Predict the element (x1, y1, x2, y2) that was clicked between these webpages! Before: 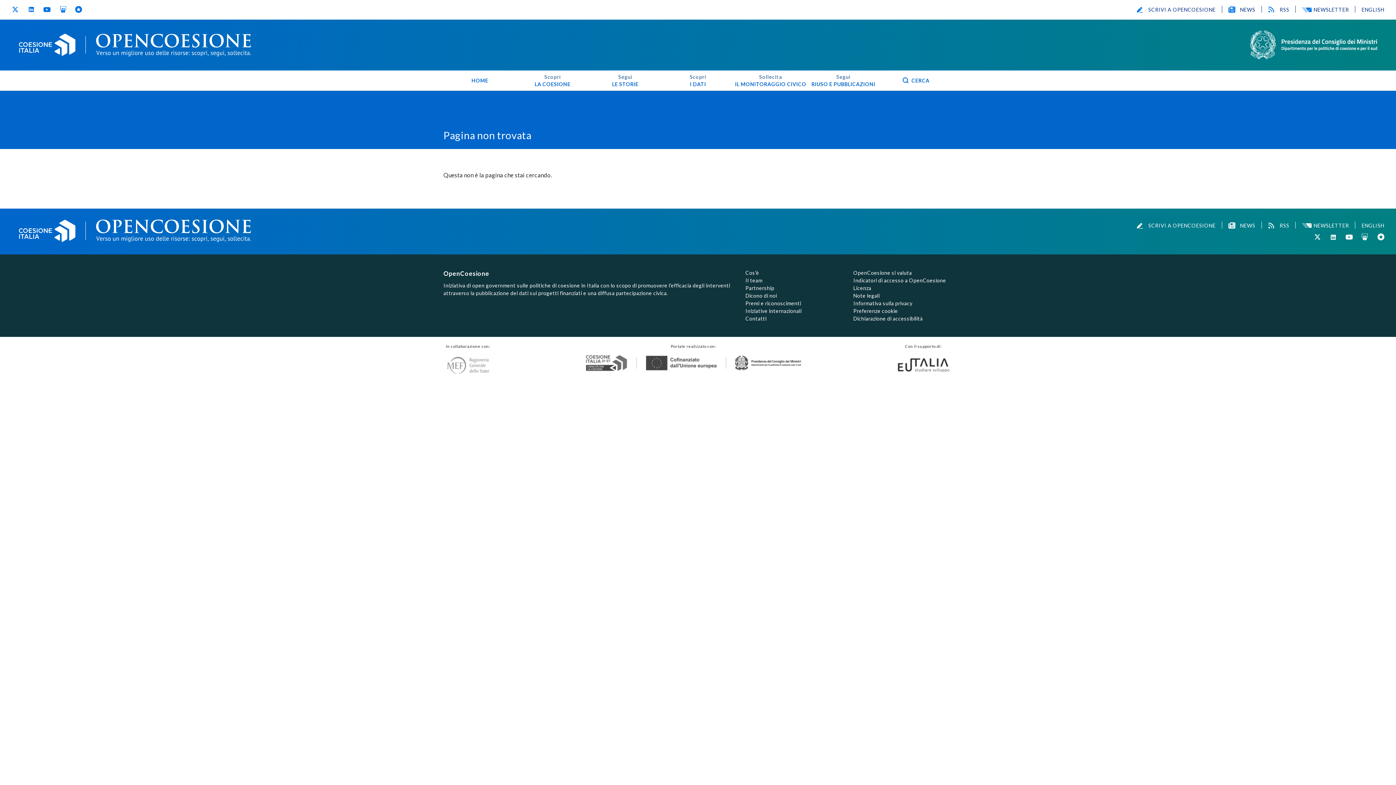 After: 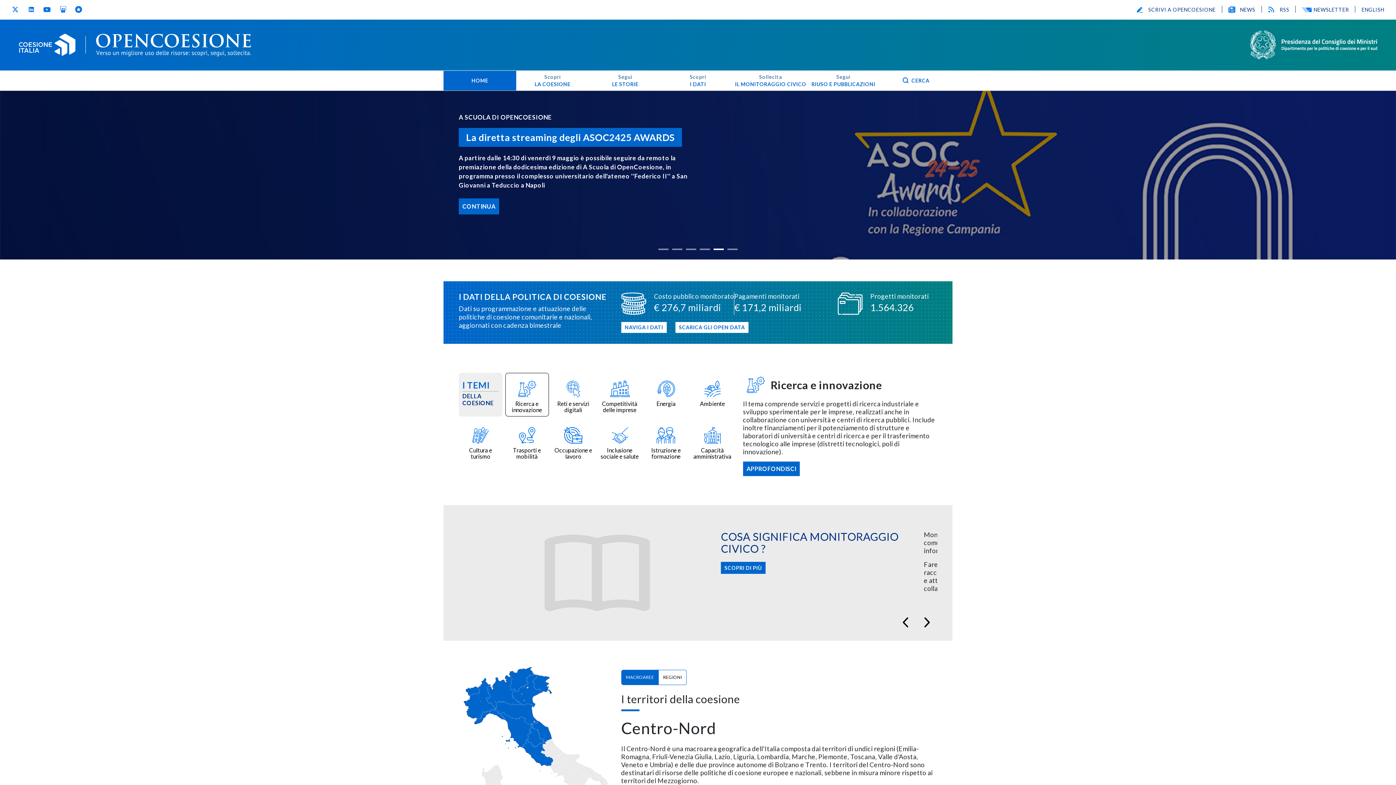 Action: label: HOME bbox: (443, 70, 516, 90)